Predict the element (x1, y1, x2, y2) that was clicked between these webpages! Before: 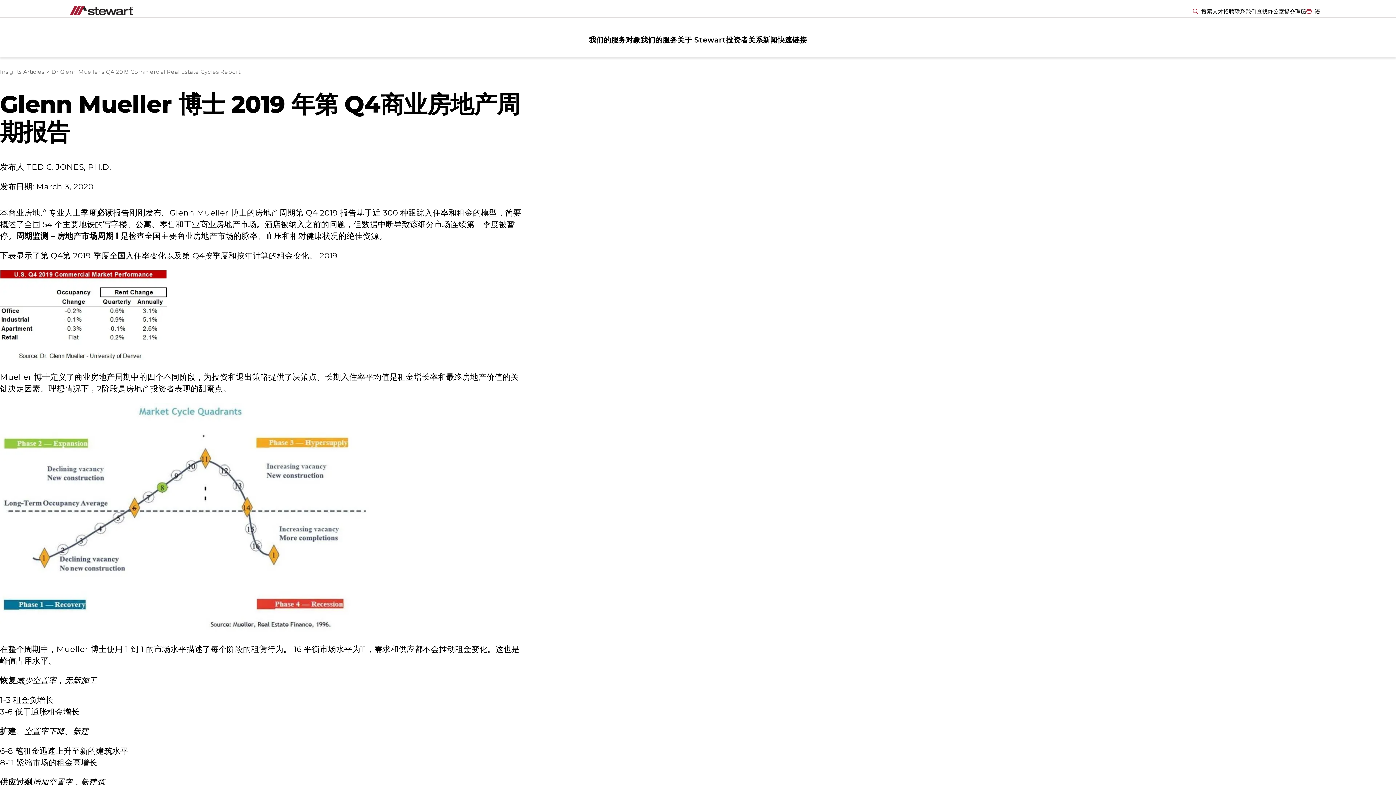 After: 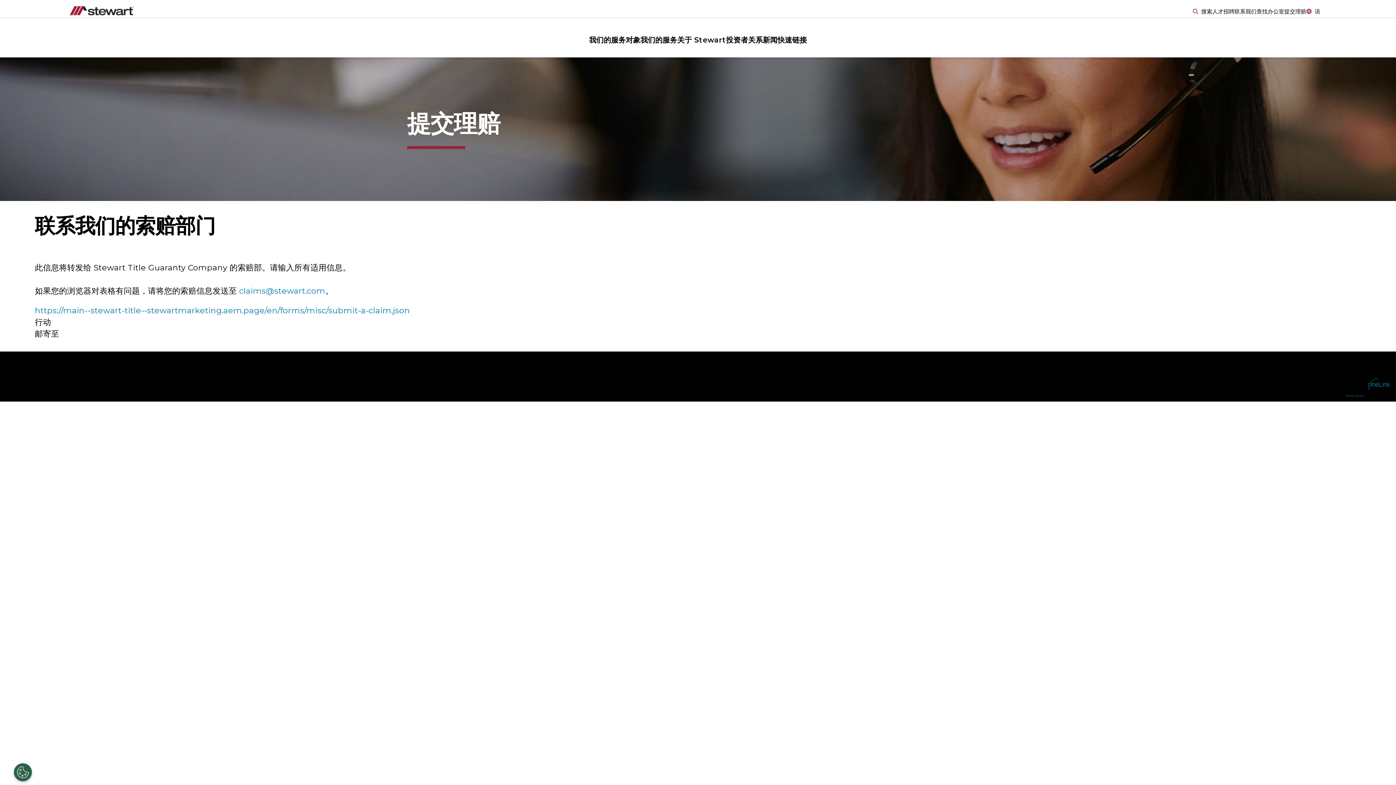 Action: bbox: (1284, 7, 1306, 14) label: 提交理赔